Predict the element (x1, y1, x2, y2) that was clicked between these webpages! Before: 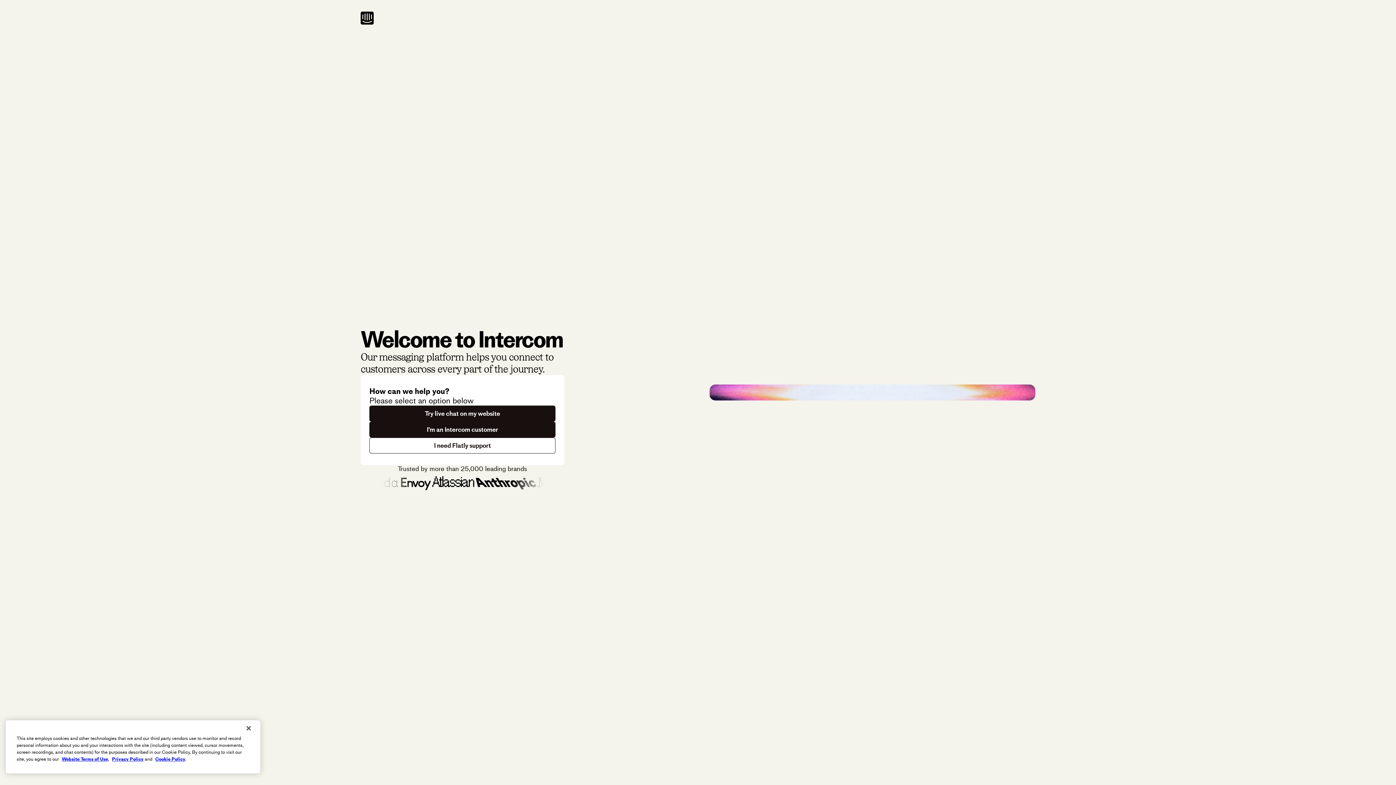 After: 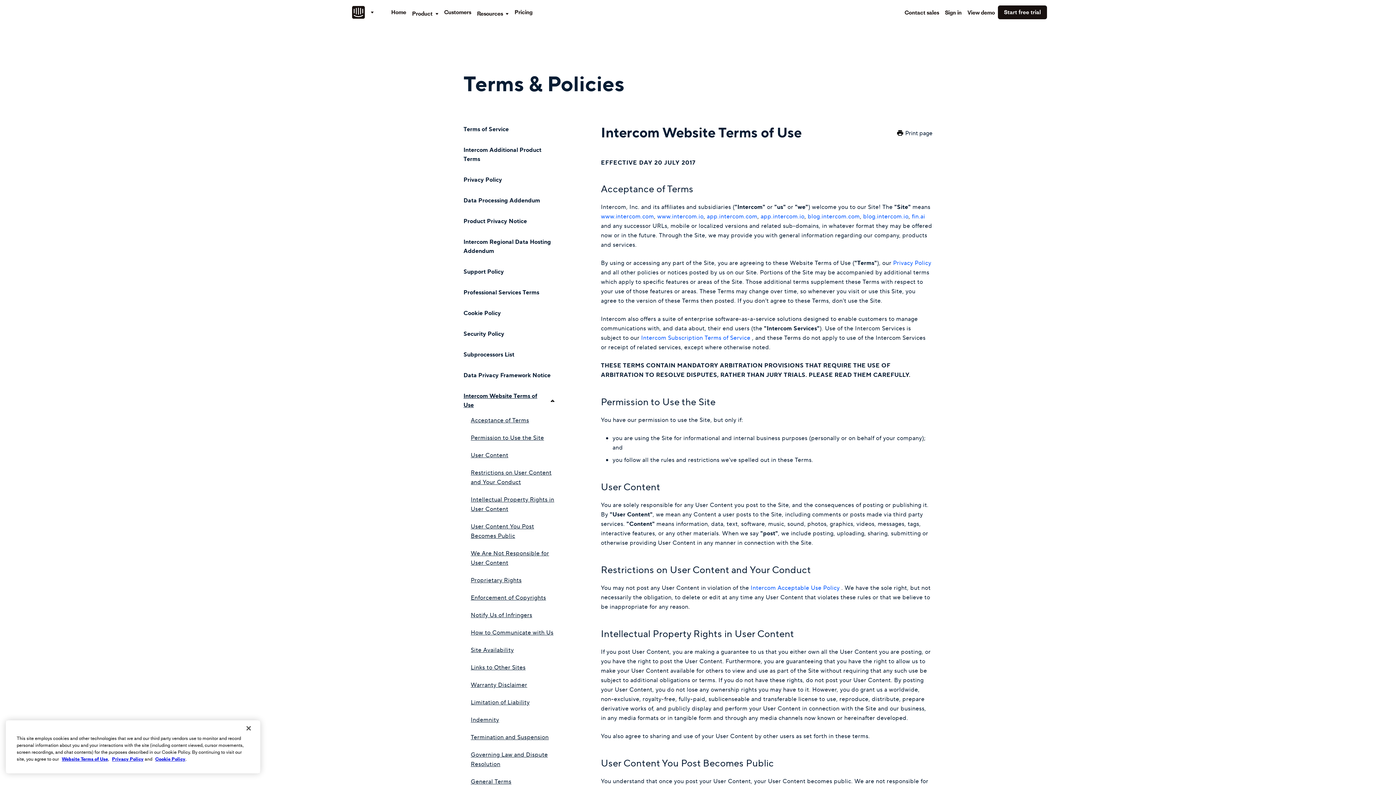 Action: label: Website Terms of Use bbox: (61, 756, 108, 762)